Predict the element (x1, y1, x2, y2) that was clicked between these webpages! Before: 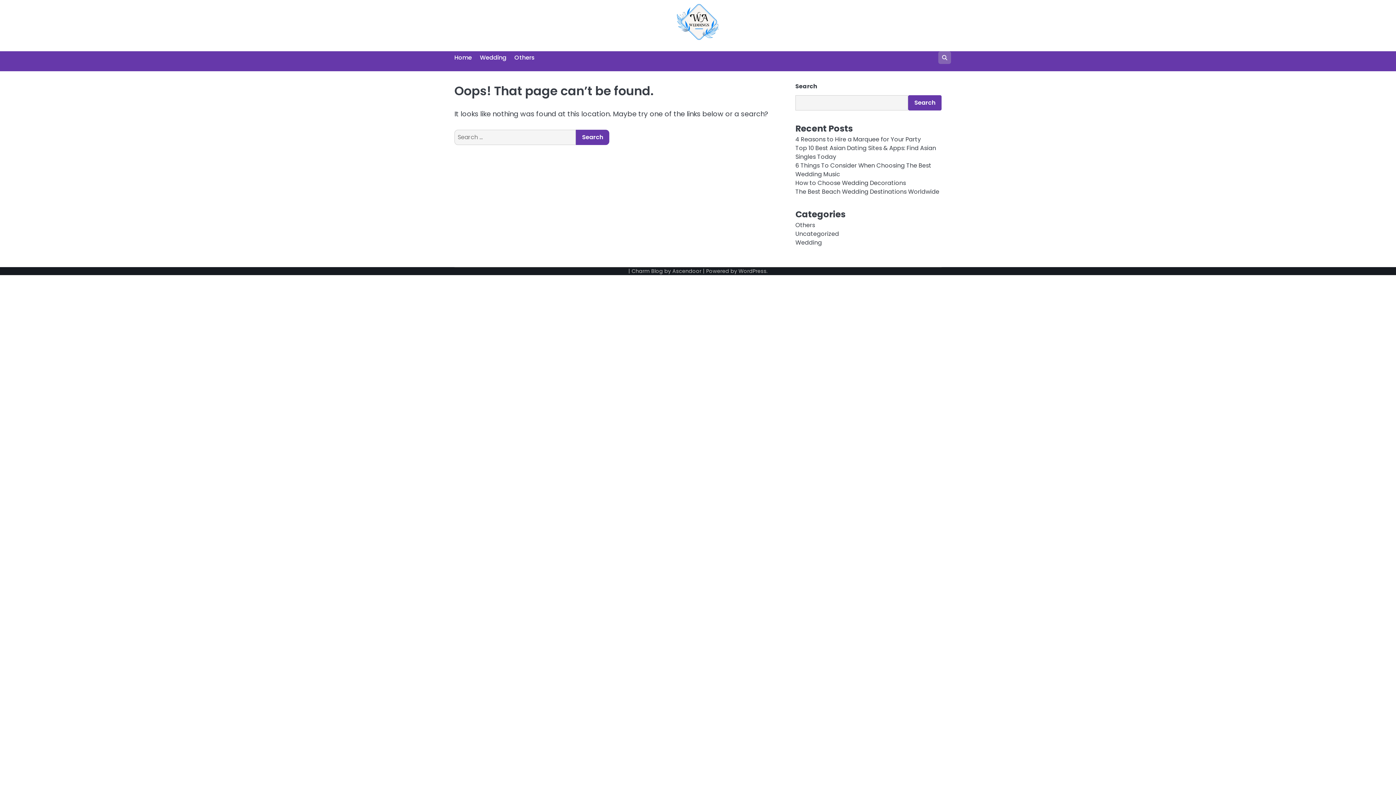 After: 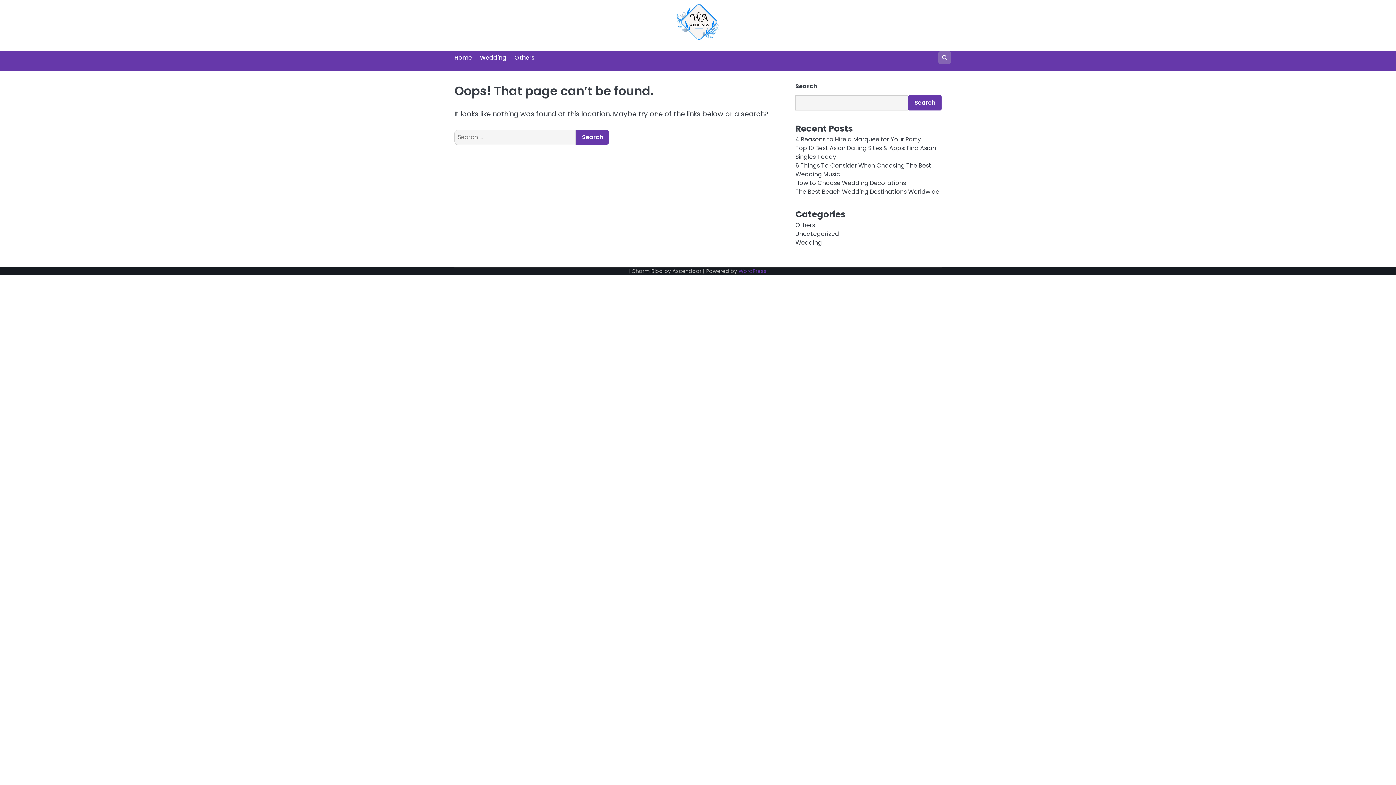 Action: label: WordPress bbox: (738, 267, 766, 275)